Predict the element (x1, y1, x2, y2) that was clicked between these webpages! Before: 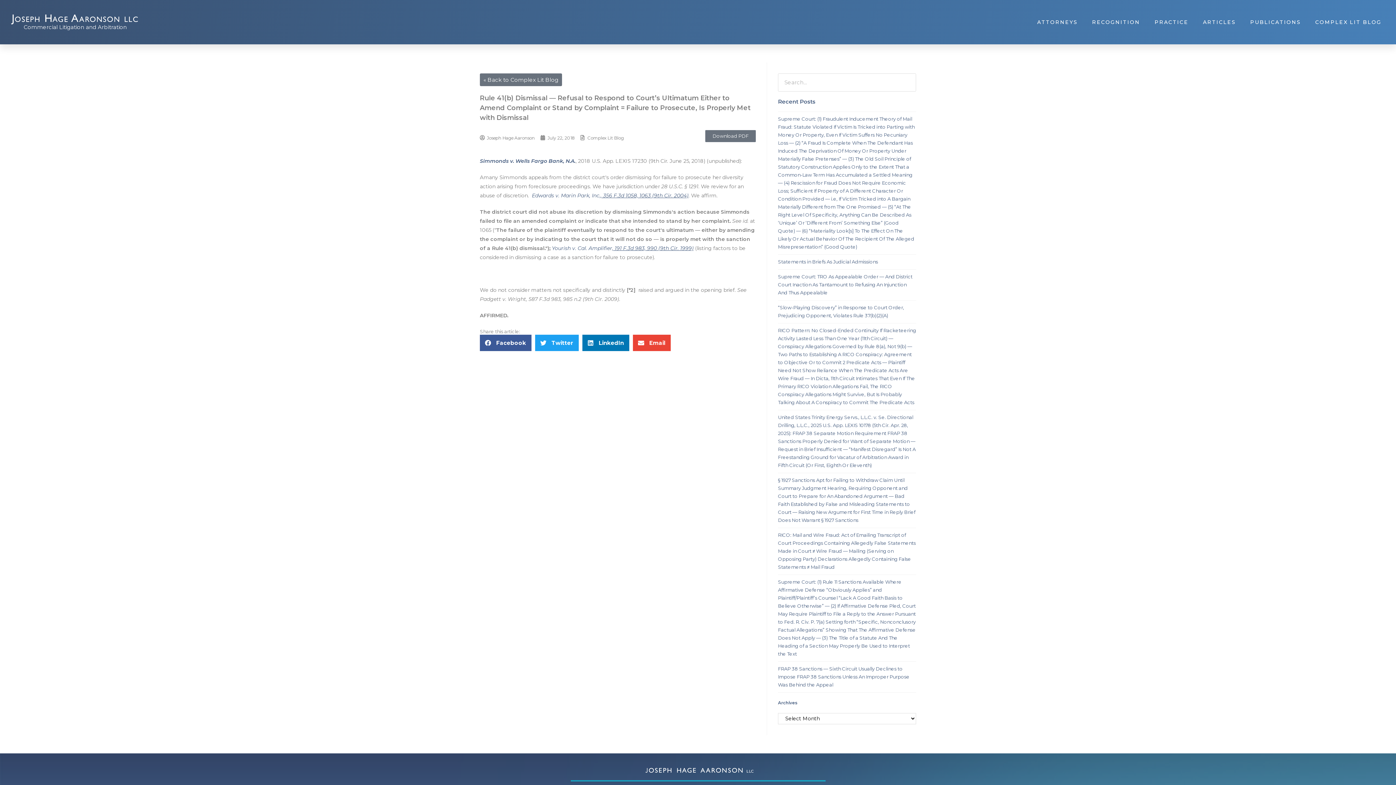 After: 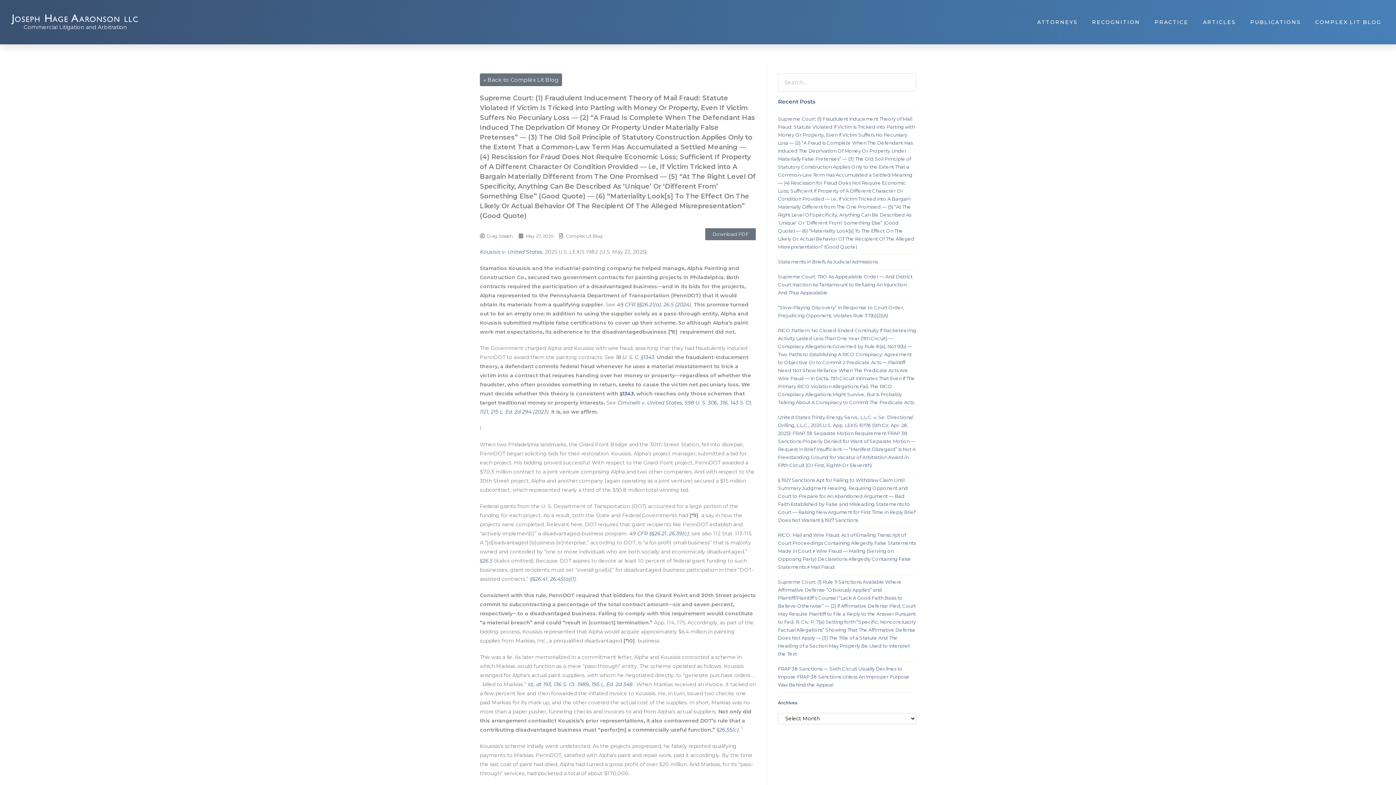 Action: bbox: (778, 115, 914, 249) label: Supreme Court: (1) Fraudulent Inducement Theory of Mail Fraud: Statute Violated If Victim Is Tricked into Parting with Money Or Property, Even If Victim Suffers No Pecuniary Loss — (2) “A Fraud Is Complete When The Defendant Has Induced The Deprivation Of Money Or Property Under Materially False Pretenses” — (3) The Old Soil Principle of Statutory Construction Applies Only to the Extent That a Common-Law Term Has Accumulated a Settled Meaning — (4) Rescission for Fraud Does Not Require Economic Loss; Sufficient If Property of A Different Character Or Condition Provided — i.e, If Victim Tricked into A Bargain Materially Different from The One Promised — (5) “At The Right Level Of Specificity, Anything Can Be Described As ‘Unique’ Or ‘Different From’ Something Else” (Good Quote) — (6) “Materiality Look[s] To The Effect On The Likely Or Actual Behavior Of The Recipient Of The Alleged Misrepresentation” (Good Quote)